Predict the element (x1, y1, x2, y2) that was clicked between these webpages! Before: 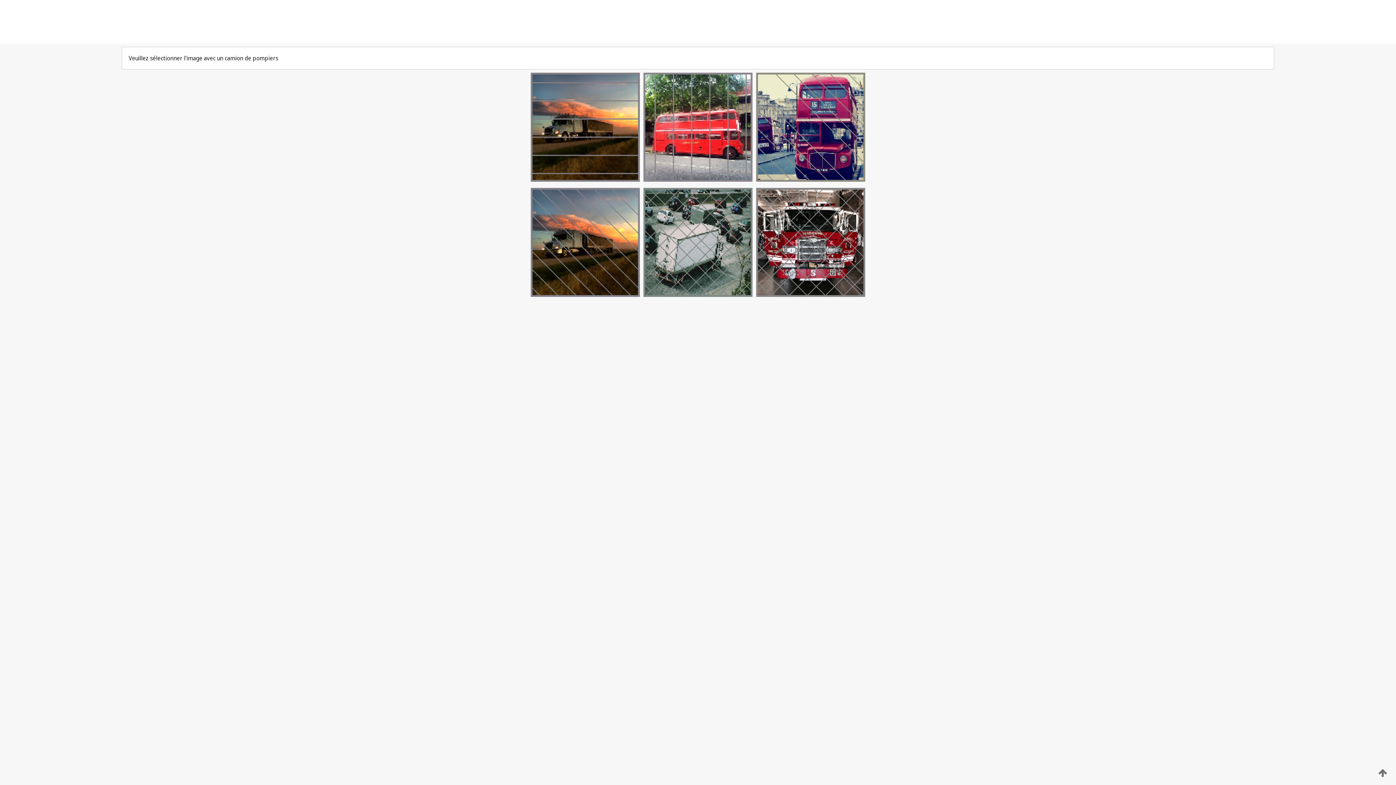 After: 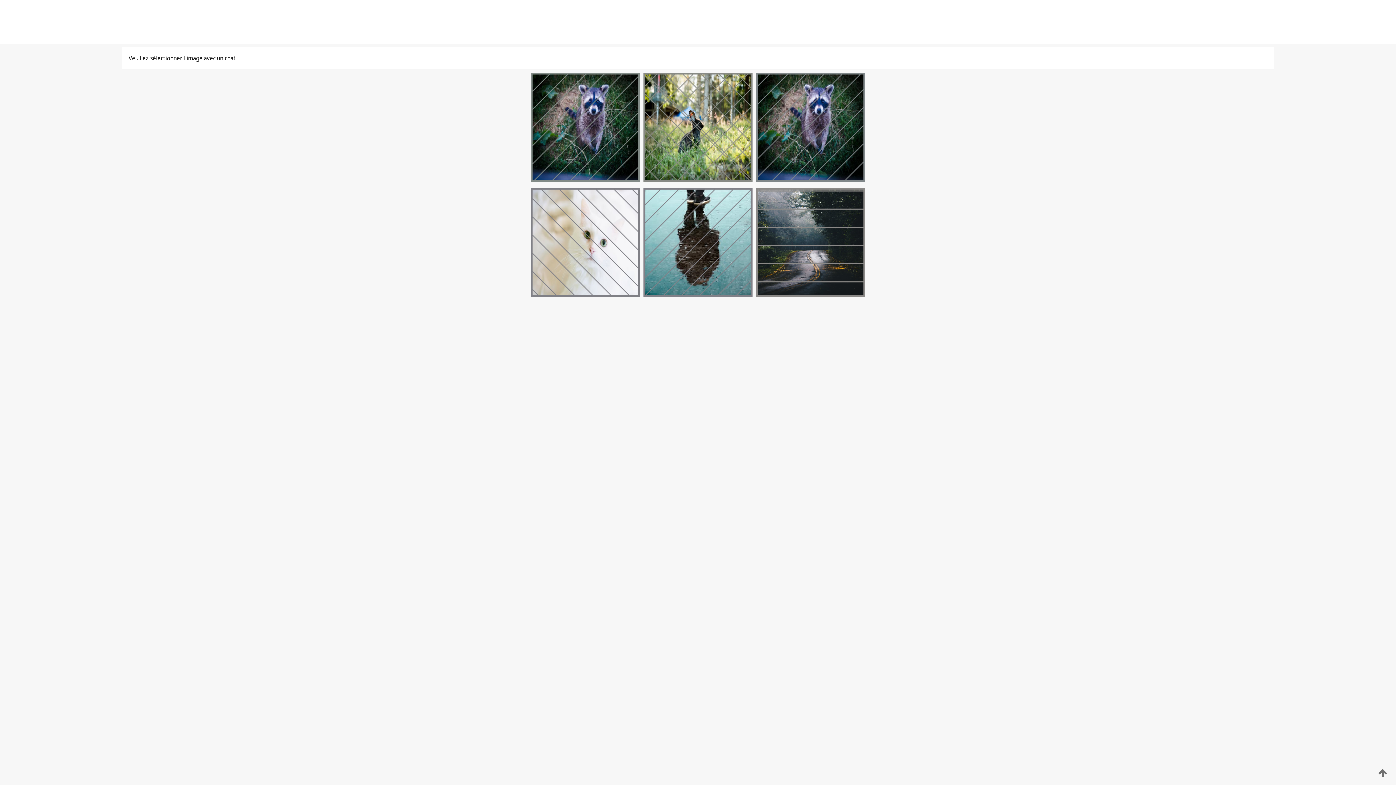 Action: bbox: (529, 176, 641, 183)